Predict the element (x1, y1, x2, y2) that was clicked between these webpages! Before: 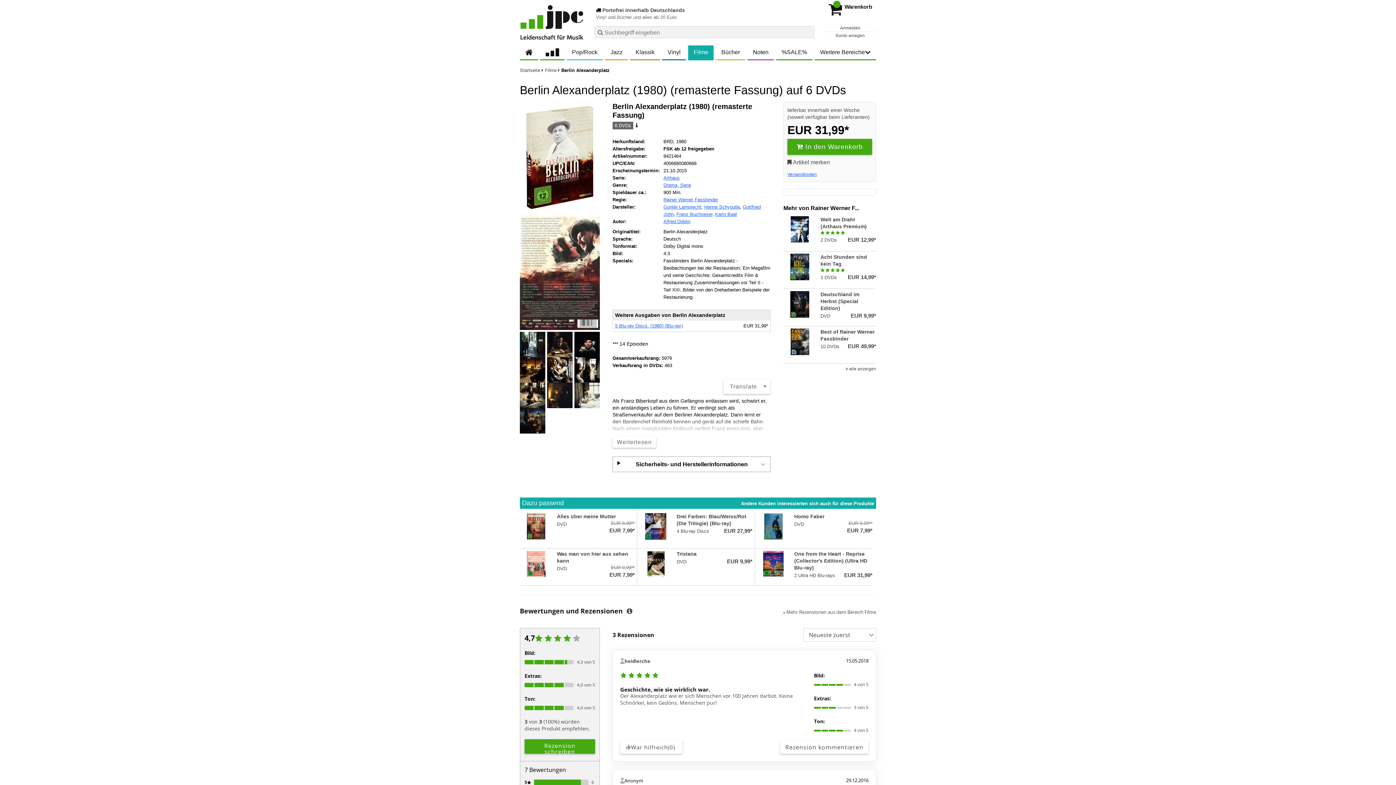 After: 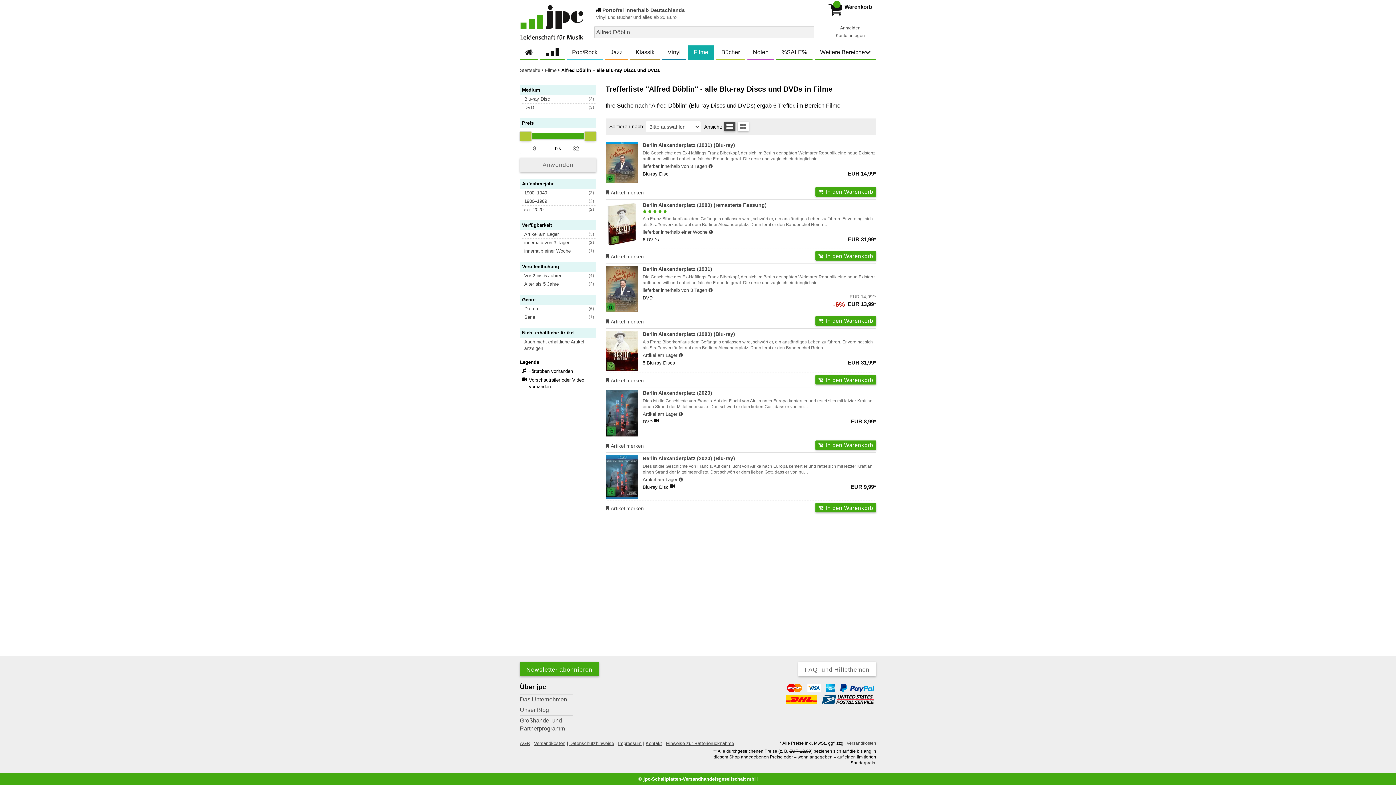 Action: bbox: (663, 218, 690, 224) label: Alfred Döblin